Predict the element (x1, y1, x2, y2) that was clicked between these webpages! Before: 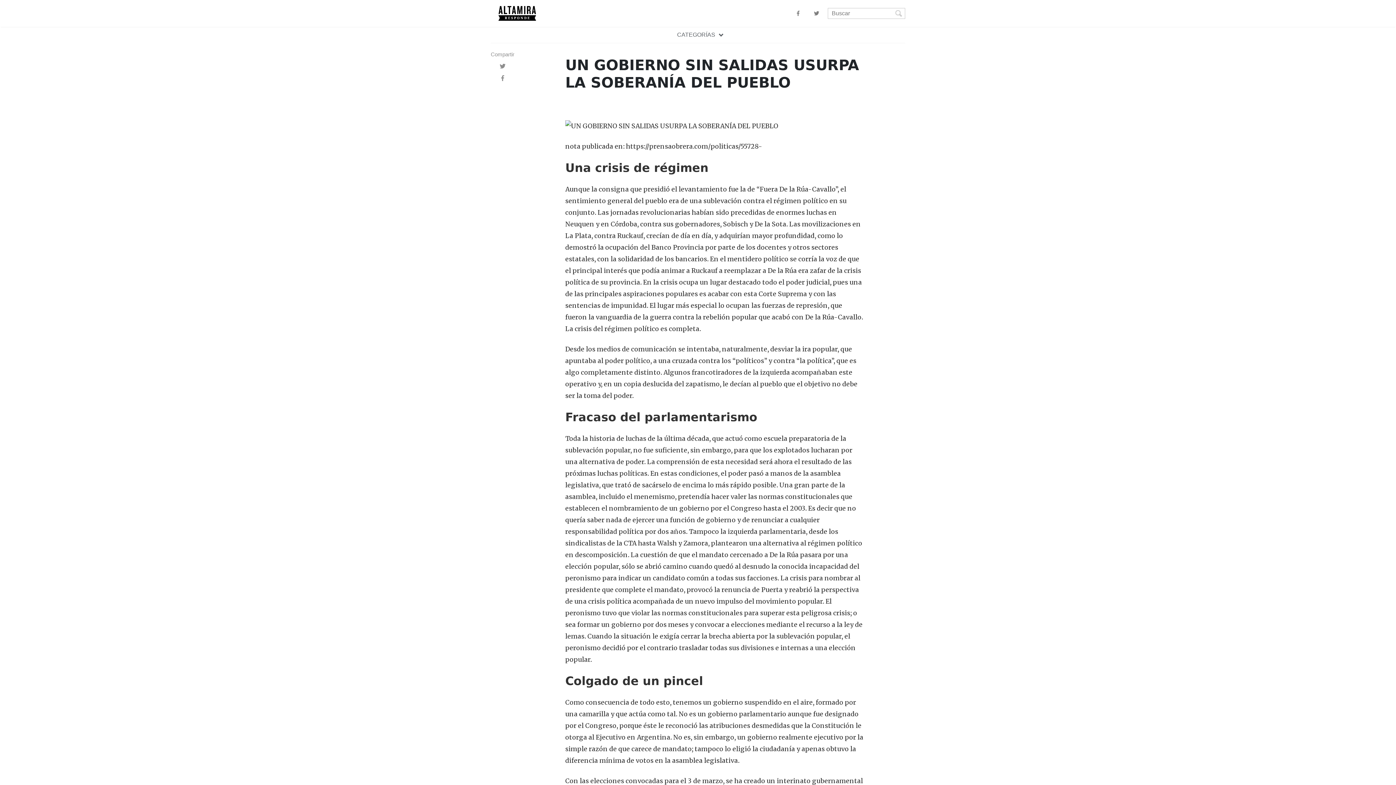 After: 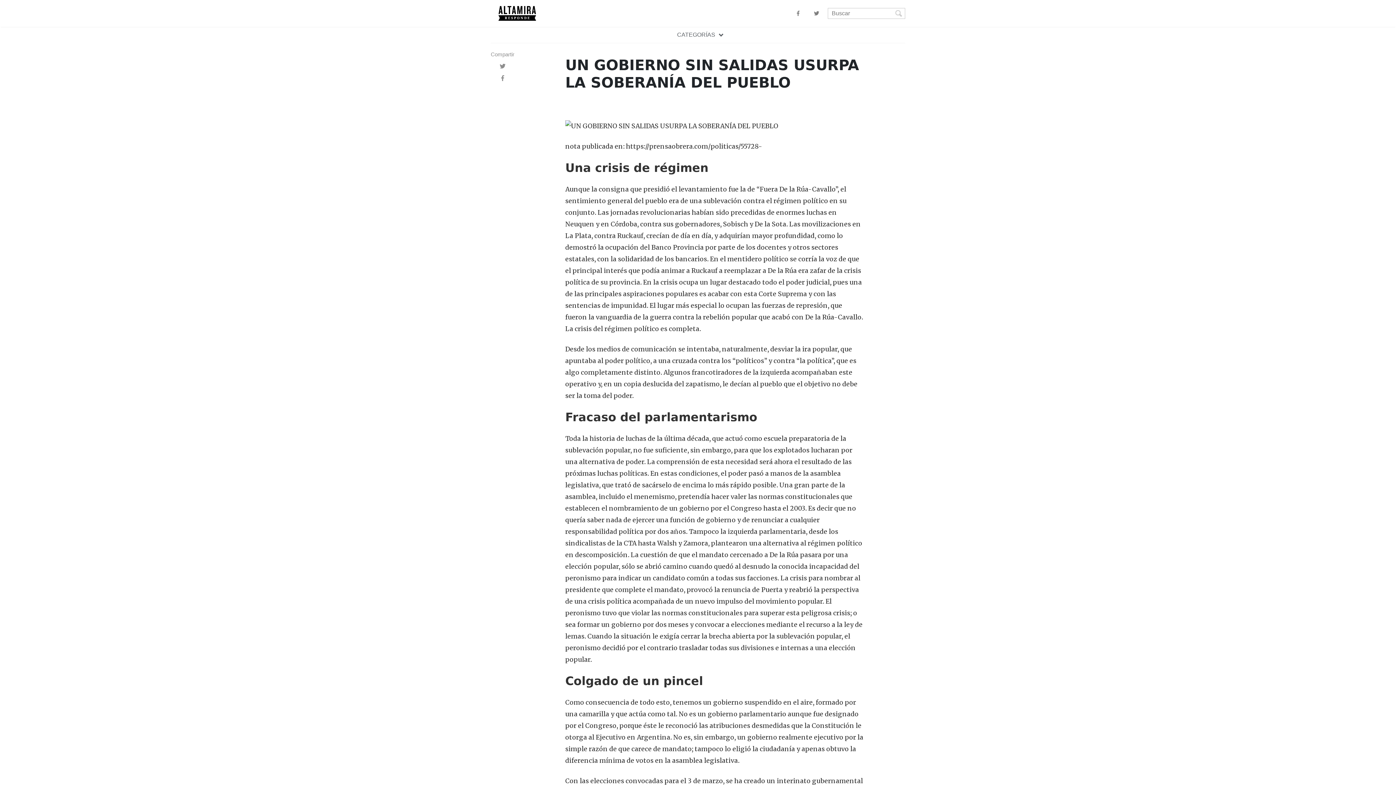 Action: bbox: (501, 75, 504, 81)